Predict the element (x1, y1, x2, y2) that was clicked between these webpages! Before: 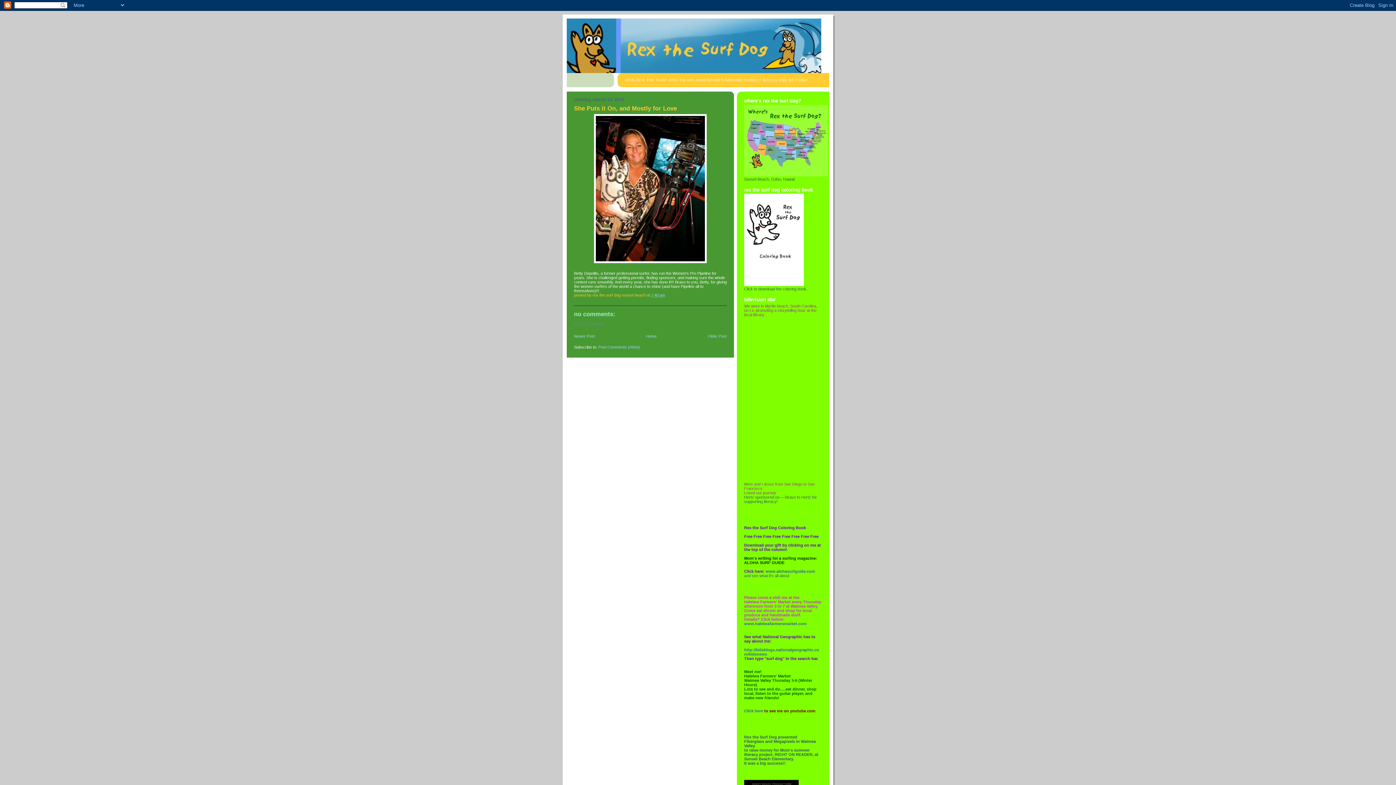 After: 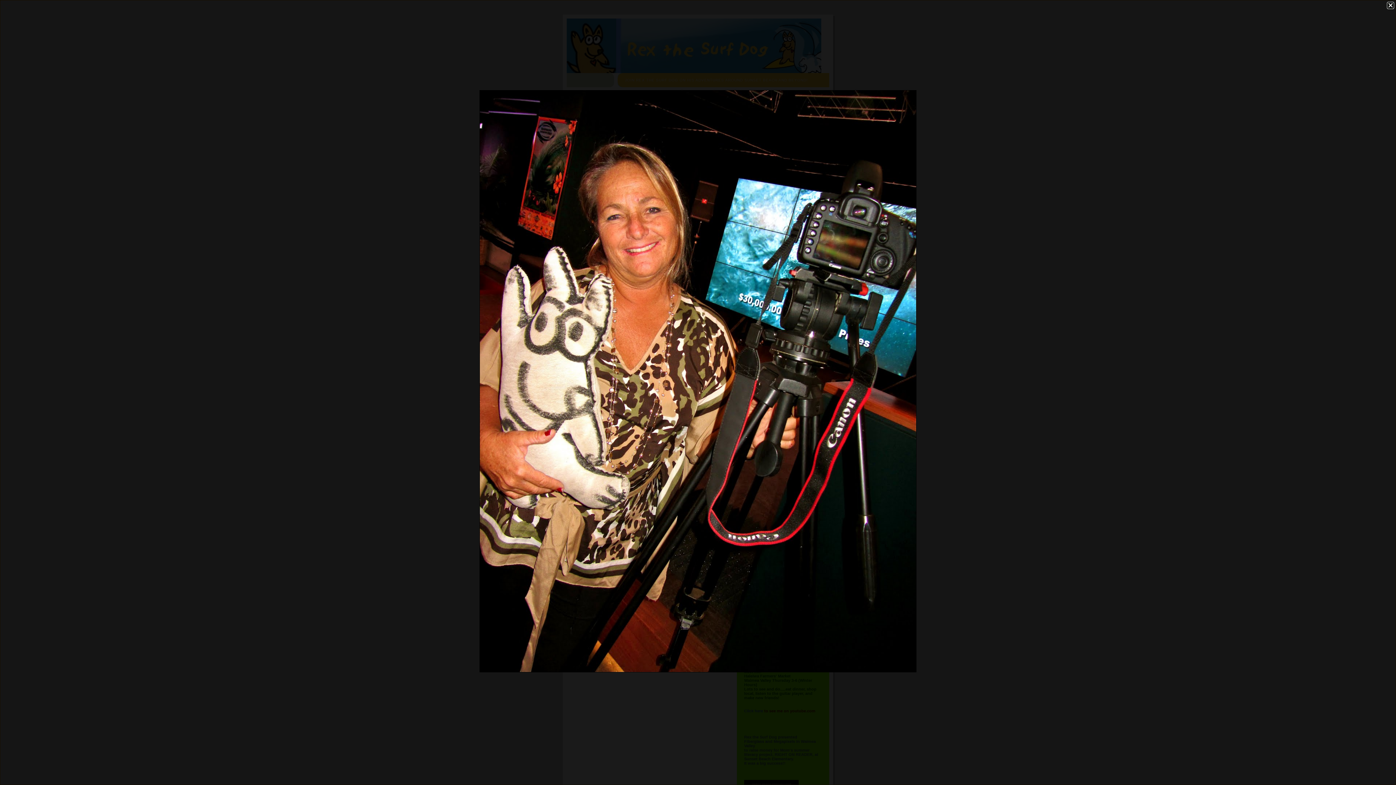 Action: bbox: (574, 114, 726, 263)